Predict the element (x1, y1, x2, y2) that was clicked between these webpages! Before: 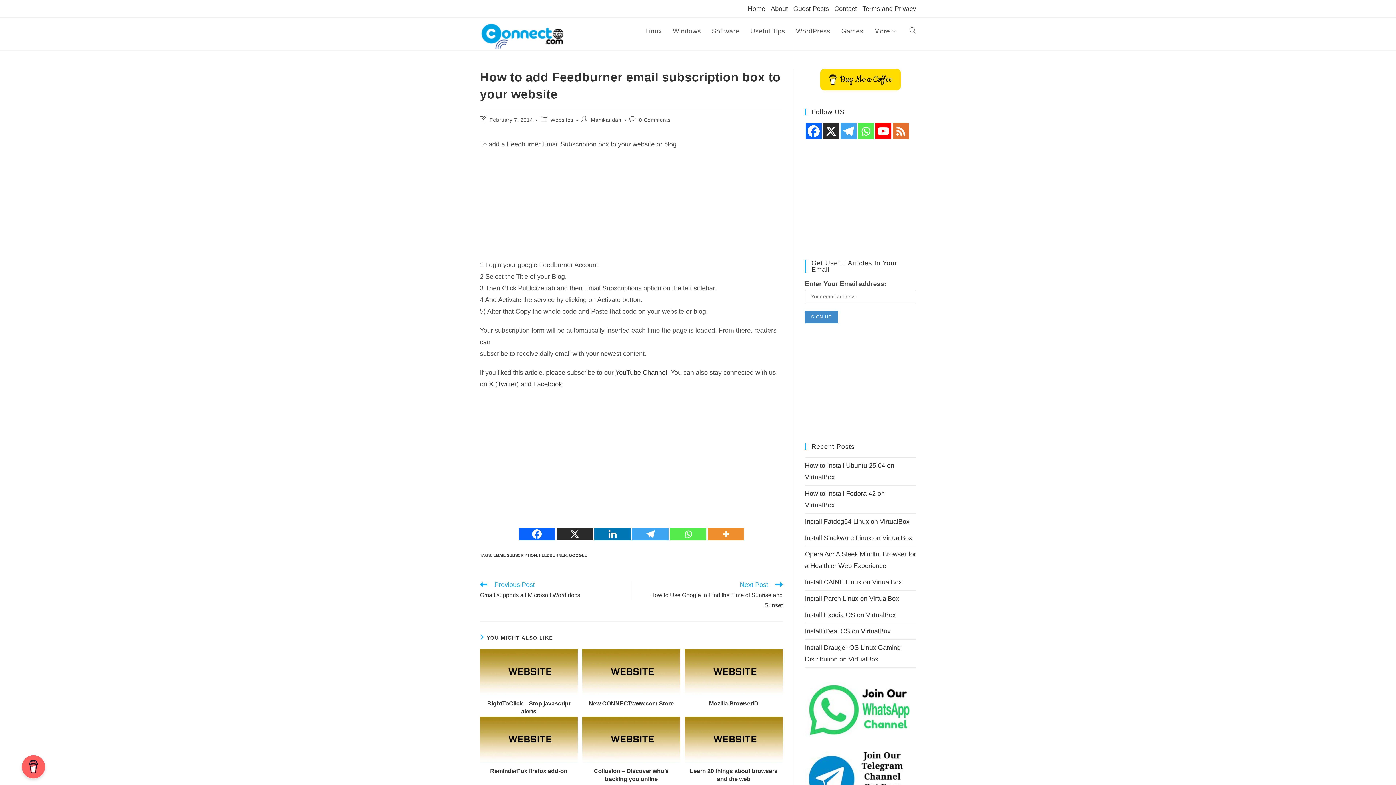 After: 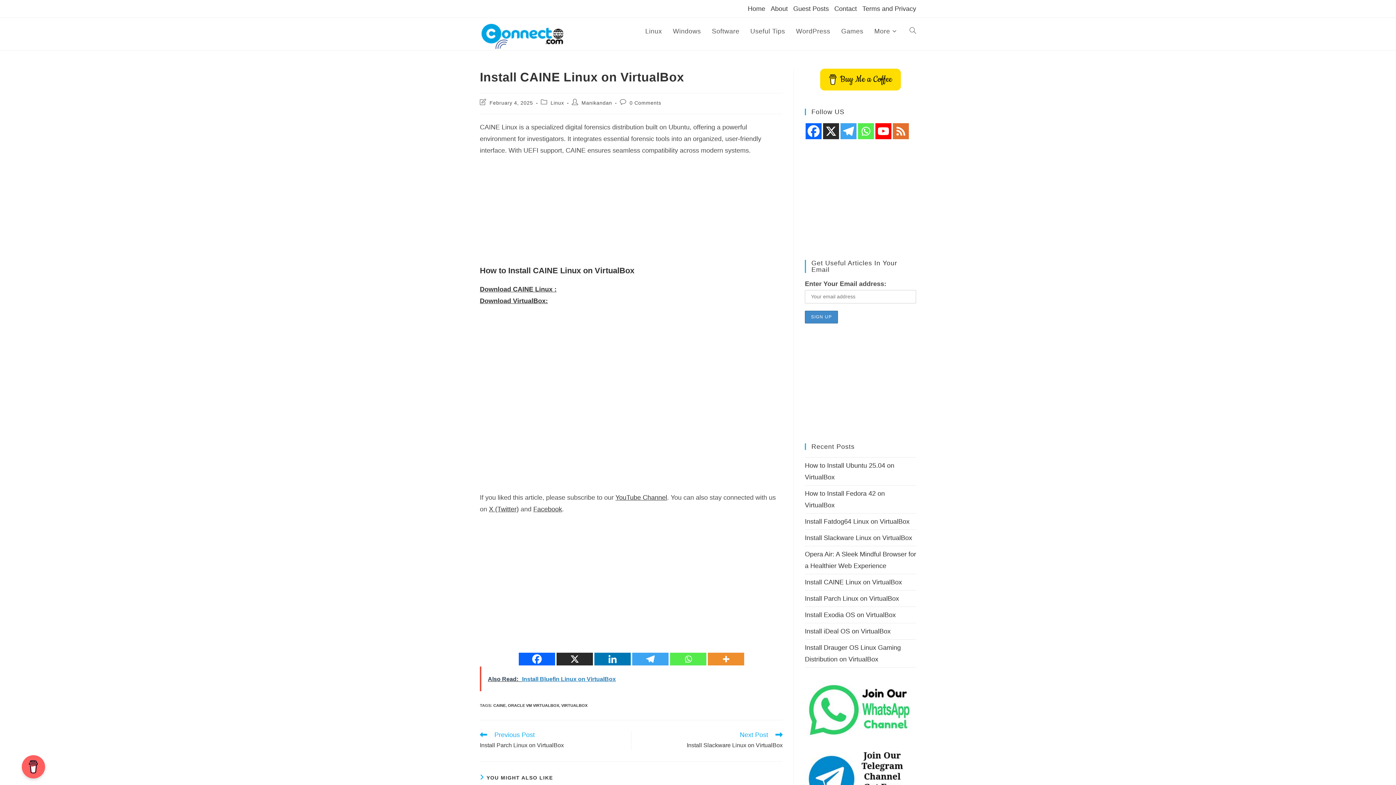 Action: bbox: (805, 578, 902, 586) label: Install CAINE Linux on VirtualBox